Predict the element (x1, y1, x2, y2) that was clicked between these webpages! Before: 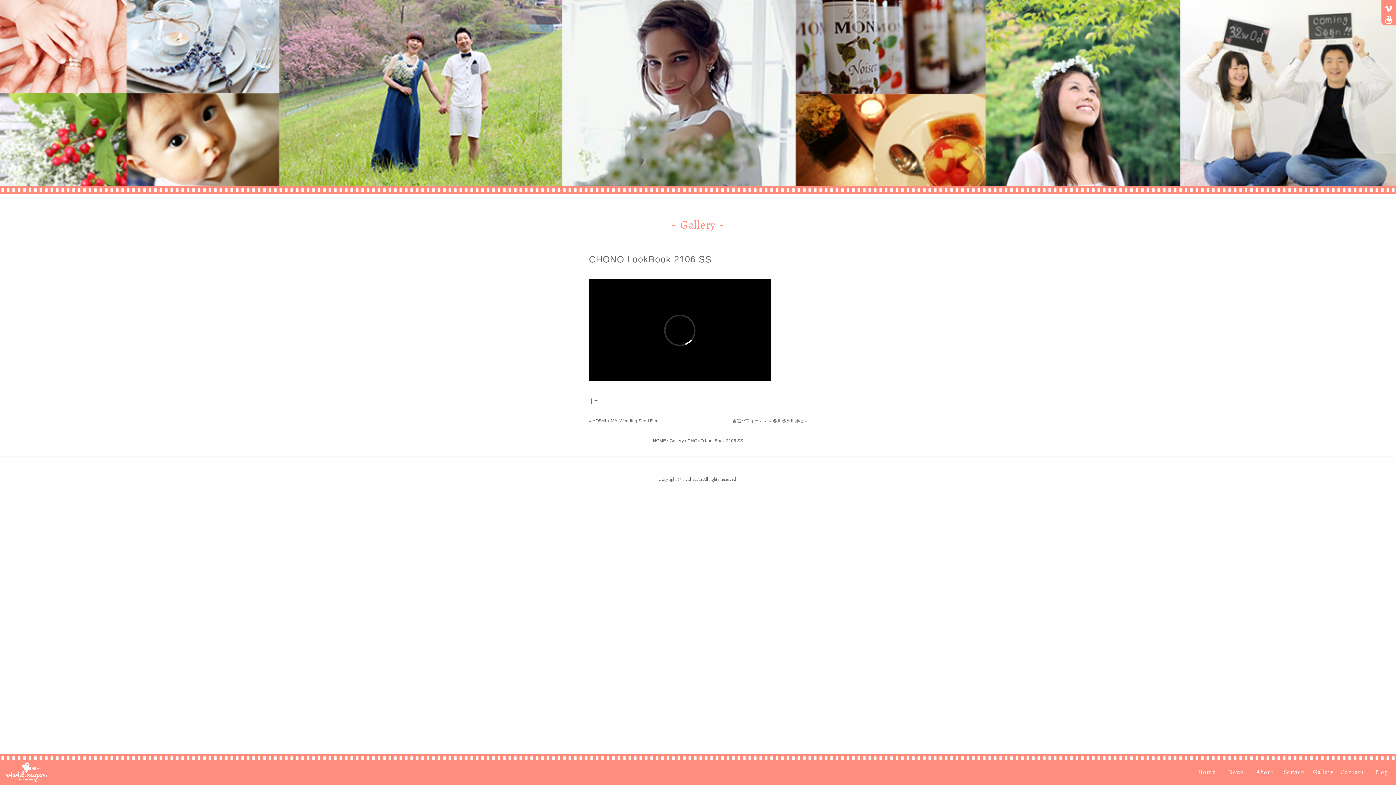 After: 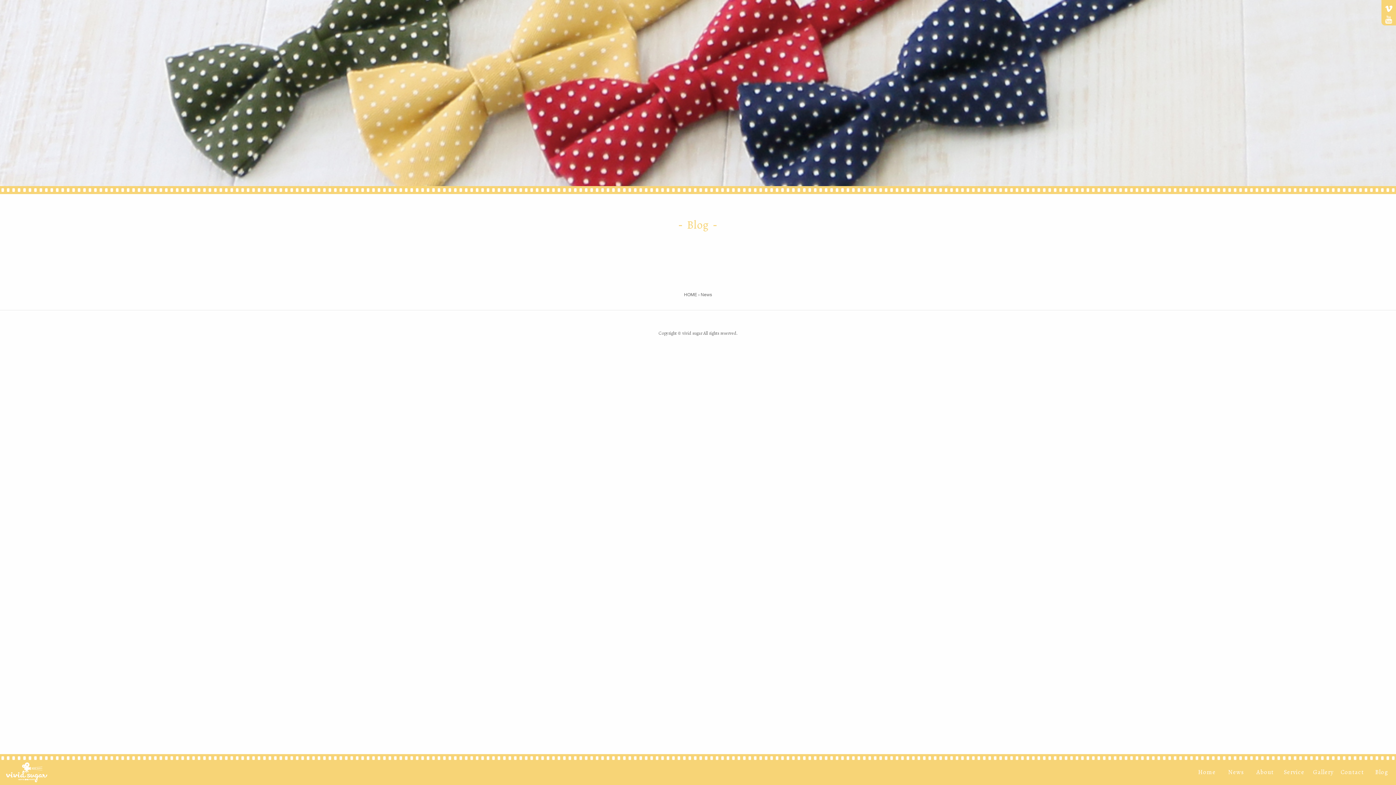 Action: label: Blog bbox: (1367, 765, 1396, 780)